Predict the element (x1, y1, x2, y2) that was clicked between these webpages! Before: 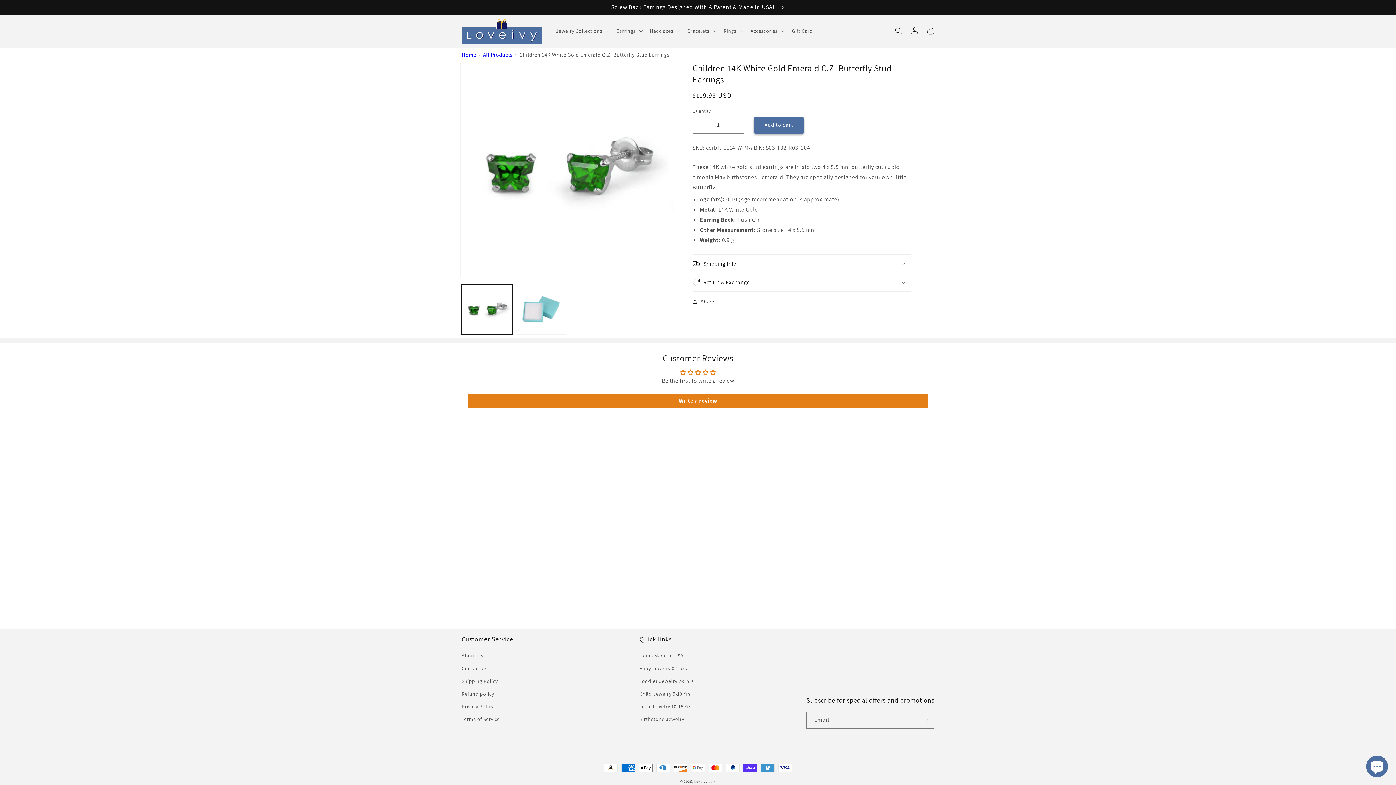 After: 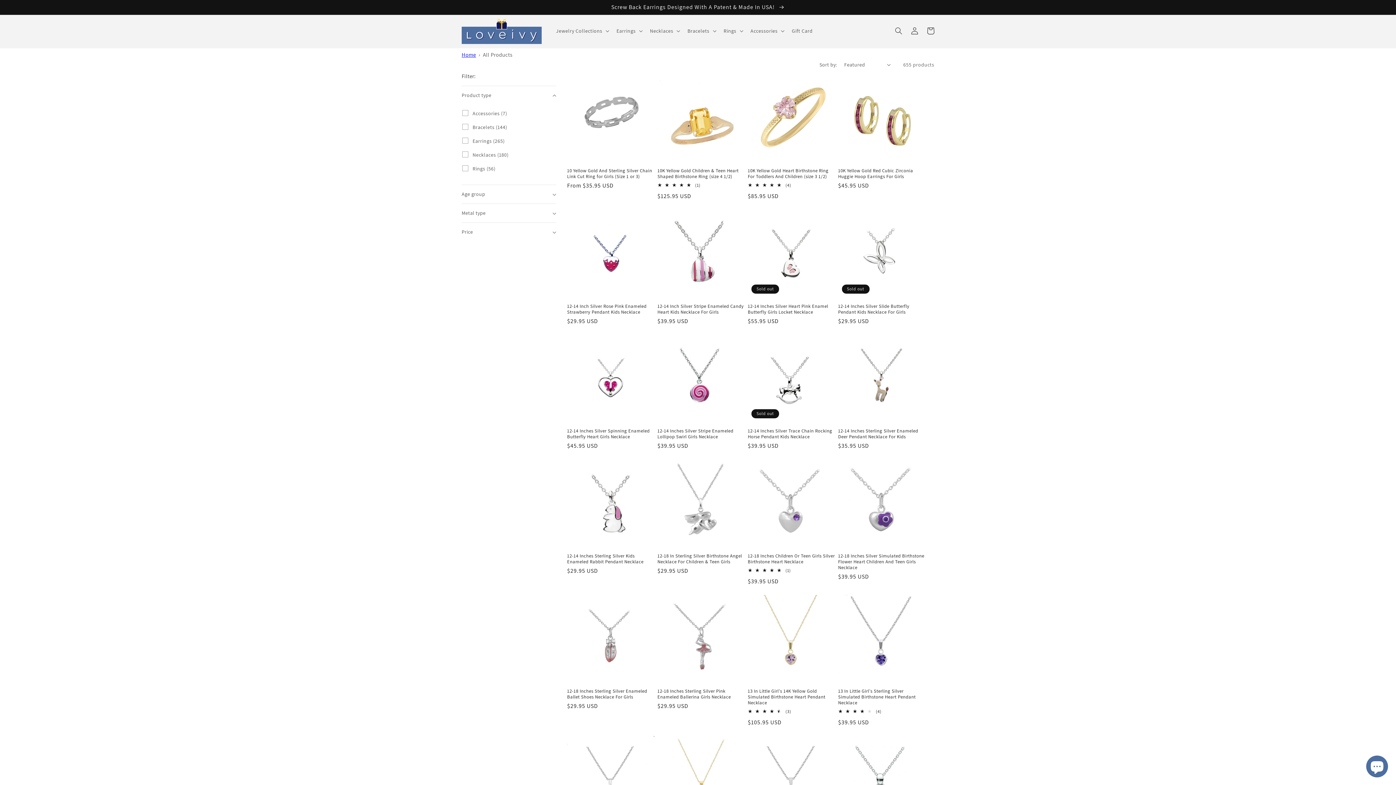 Action: label: All Products bbox: (483, 51, 512, 58)